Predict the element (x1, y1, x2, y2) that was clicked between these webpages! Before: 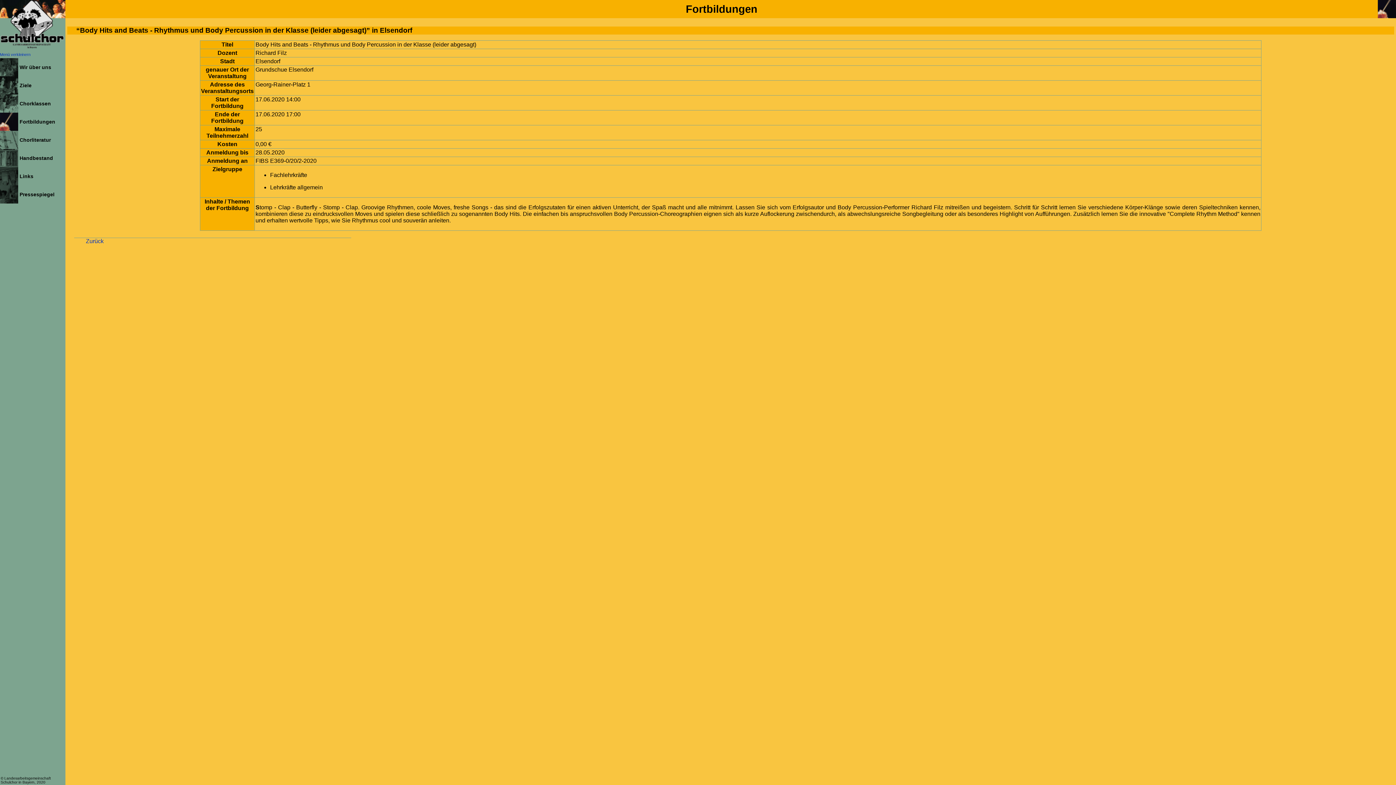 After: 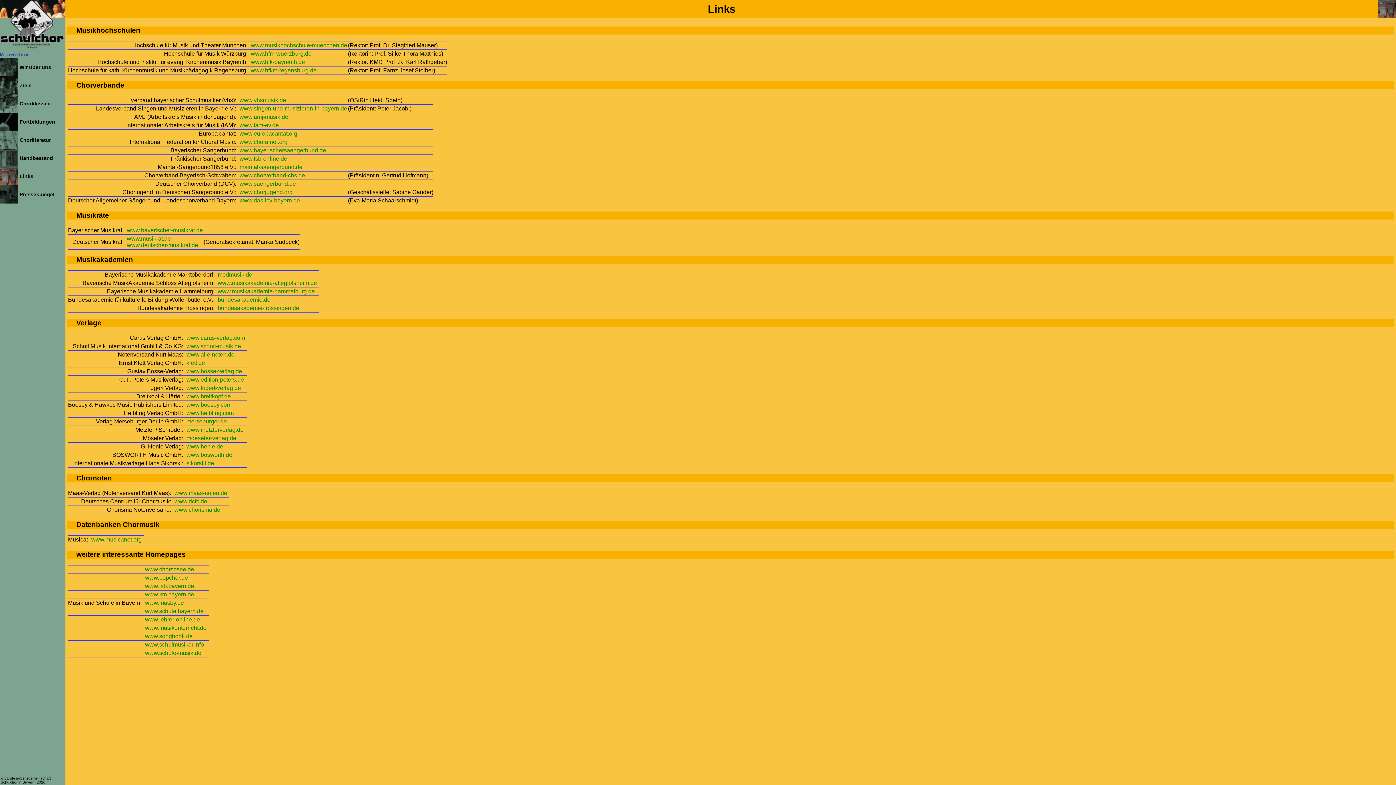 Action: bbox: (19, 173, 65, 179) label: Links